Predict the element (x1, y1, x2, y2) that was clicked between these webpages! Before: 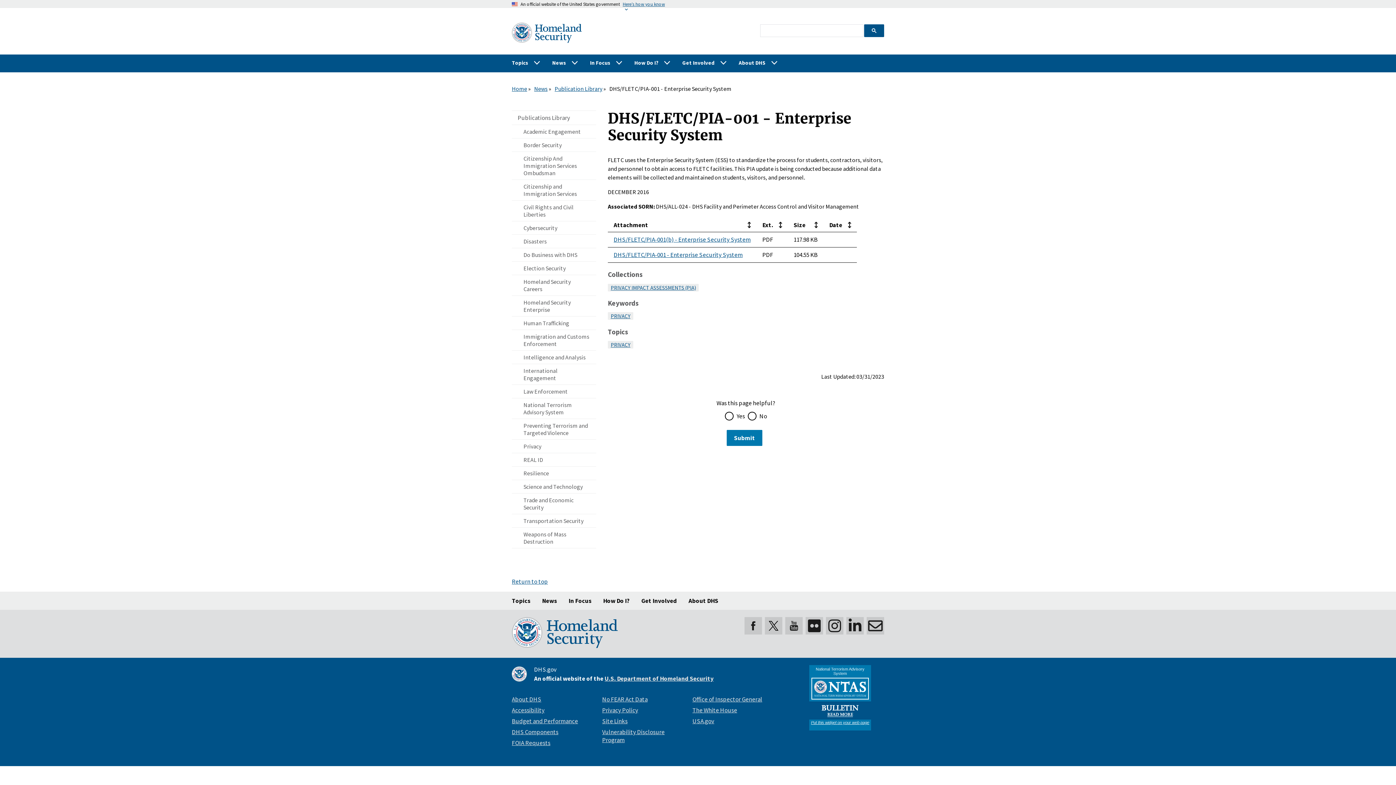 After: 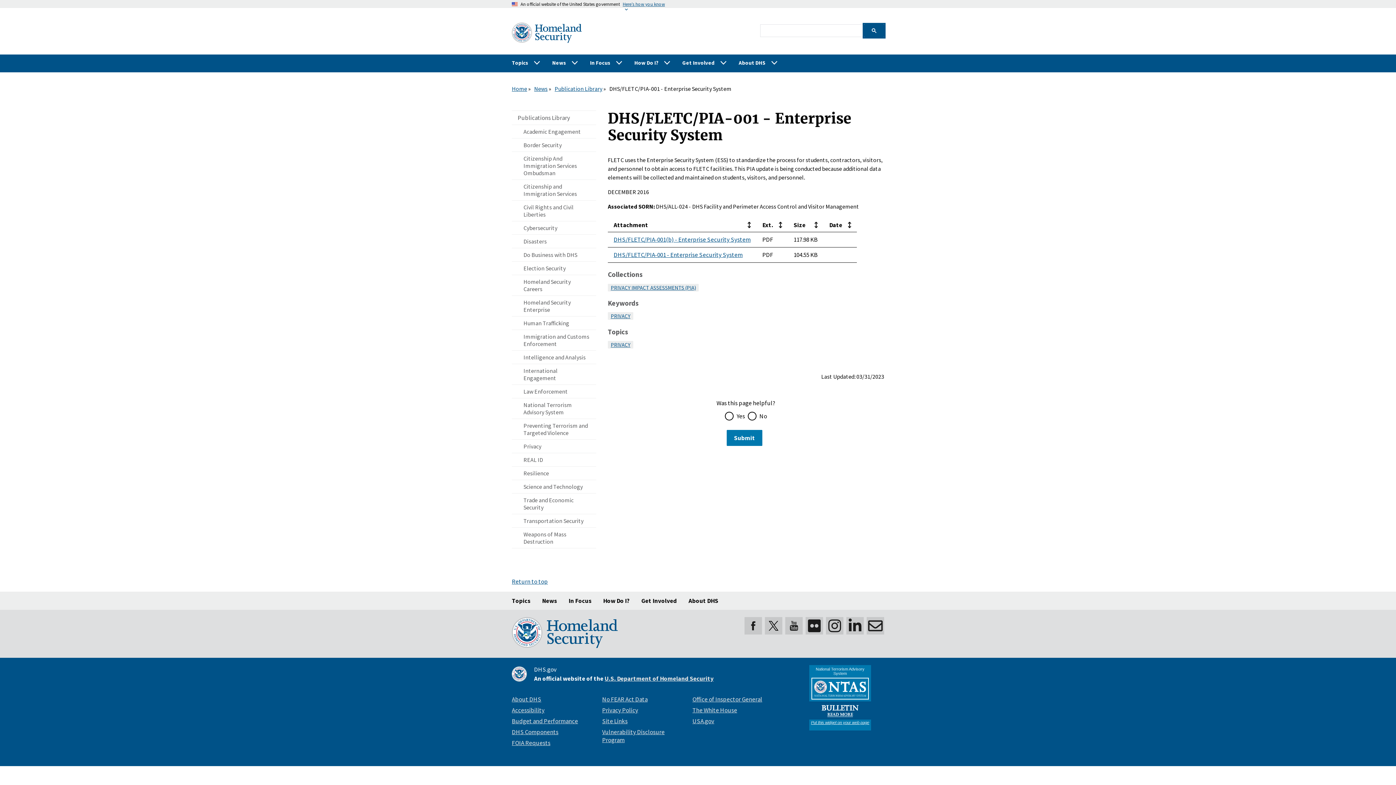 Action: bbox: (864, 24, 884, 36)